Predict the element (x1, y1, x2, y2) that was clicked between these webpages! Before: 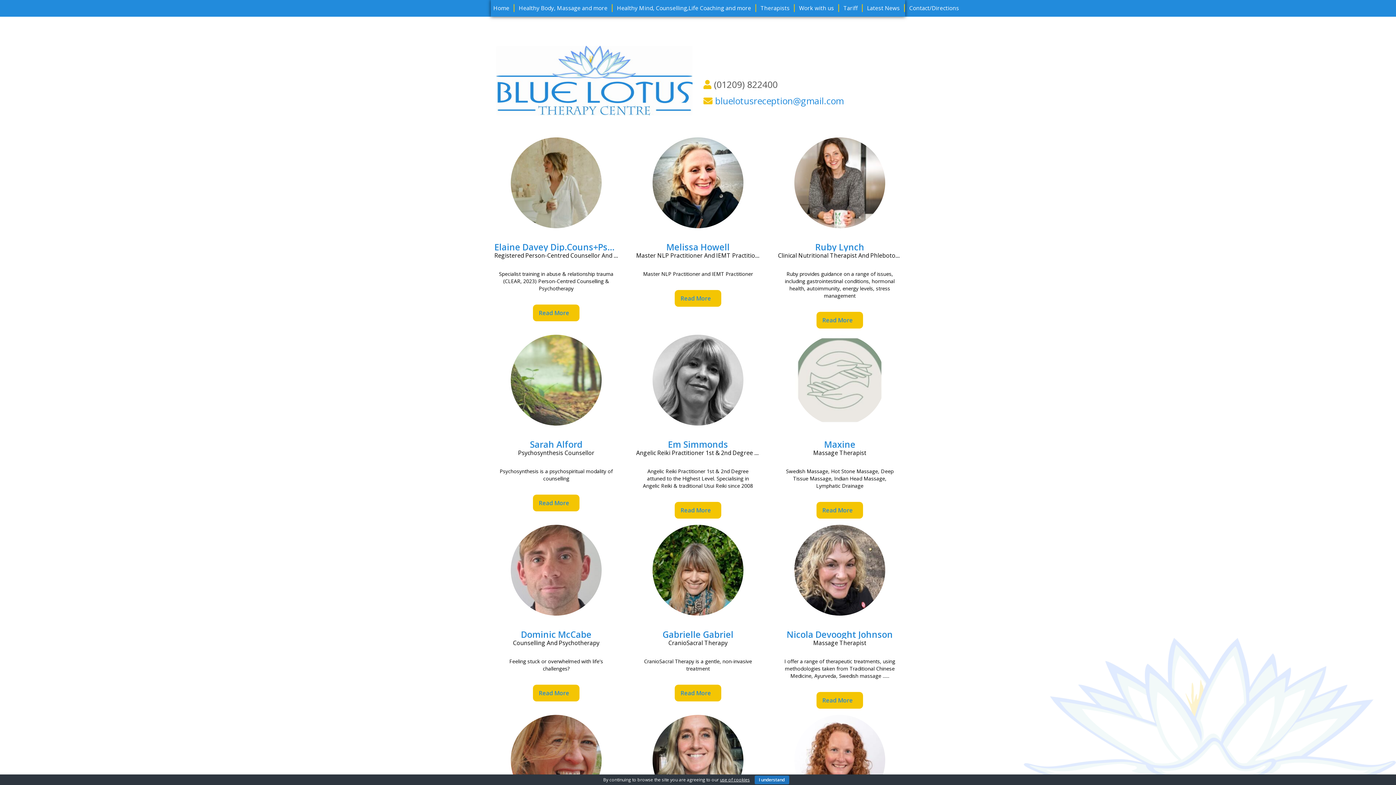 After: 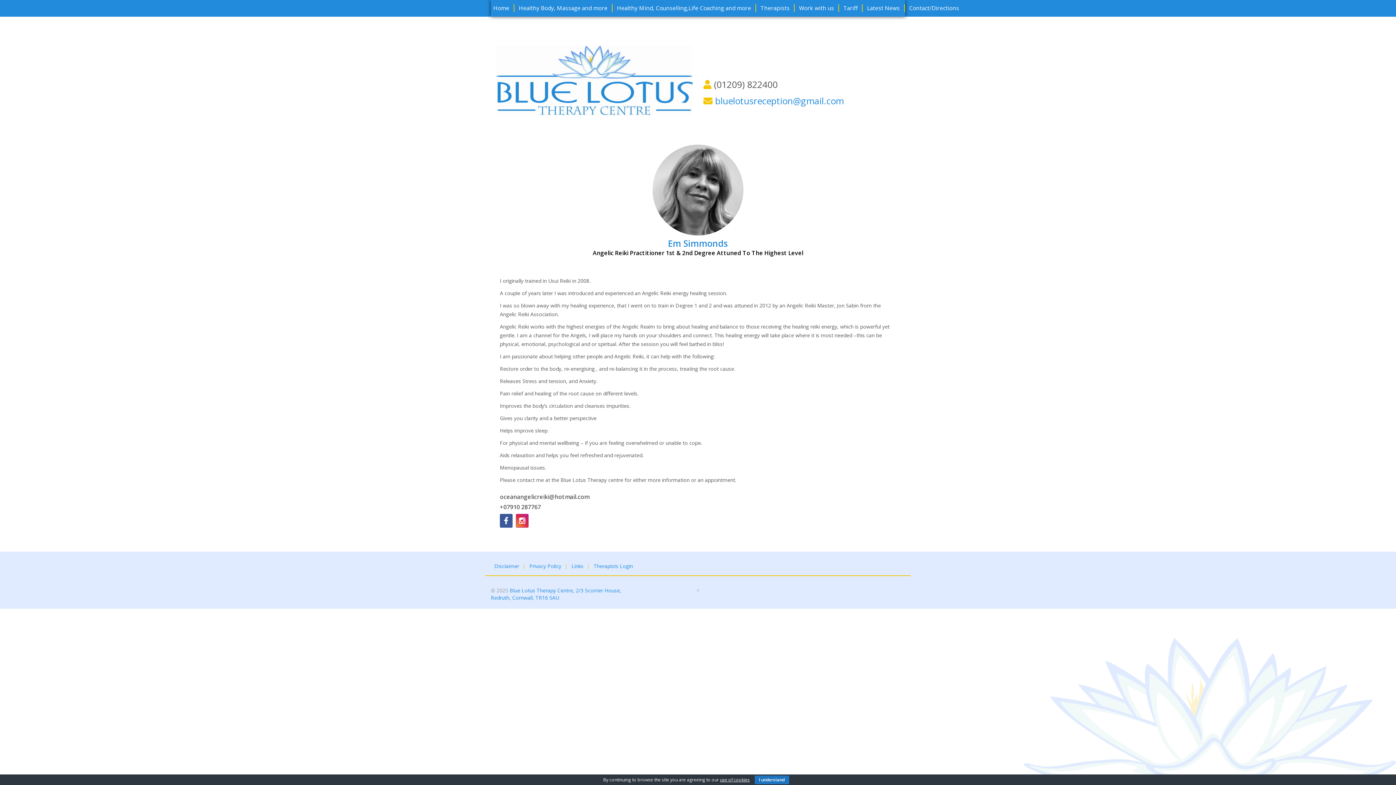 Action: label: Em Simmonds bbox: (636, 440, 760, 448)